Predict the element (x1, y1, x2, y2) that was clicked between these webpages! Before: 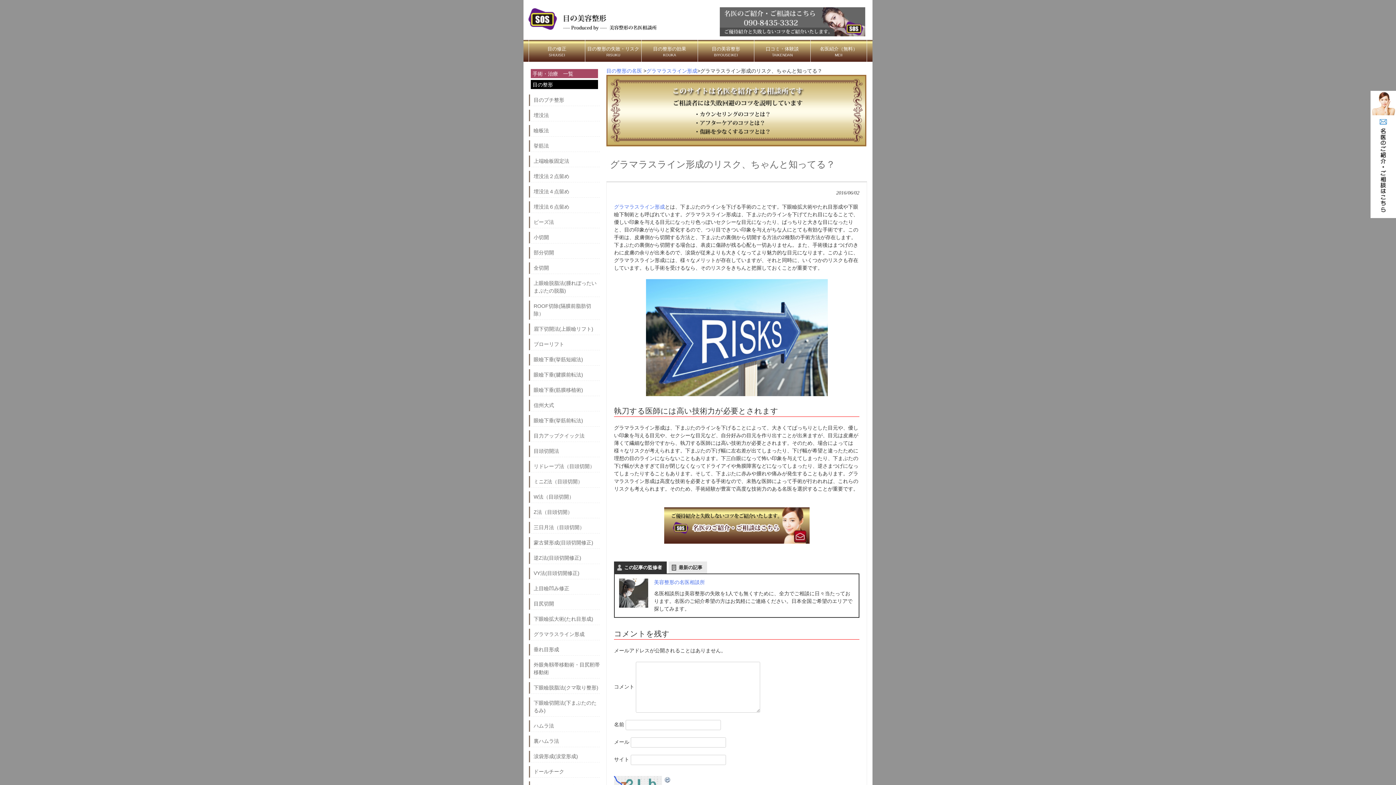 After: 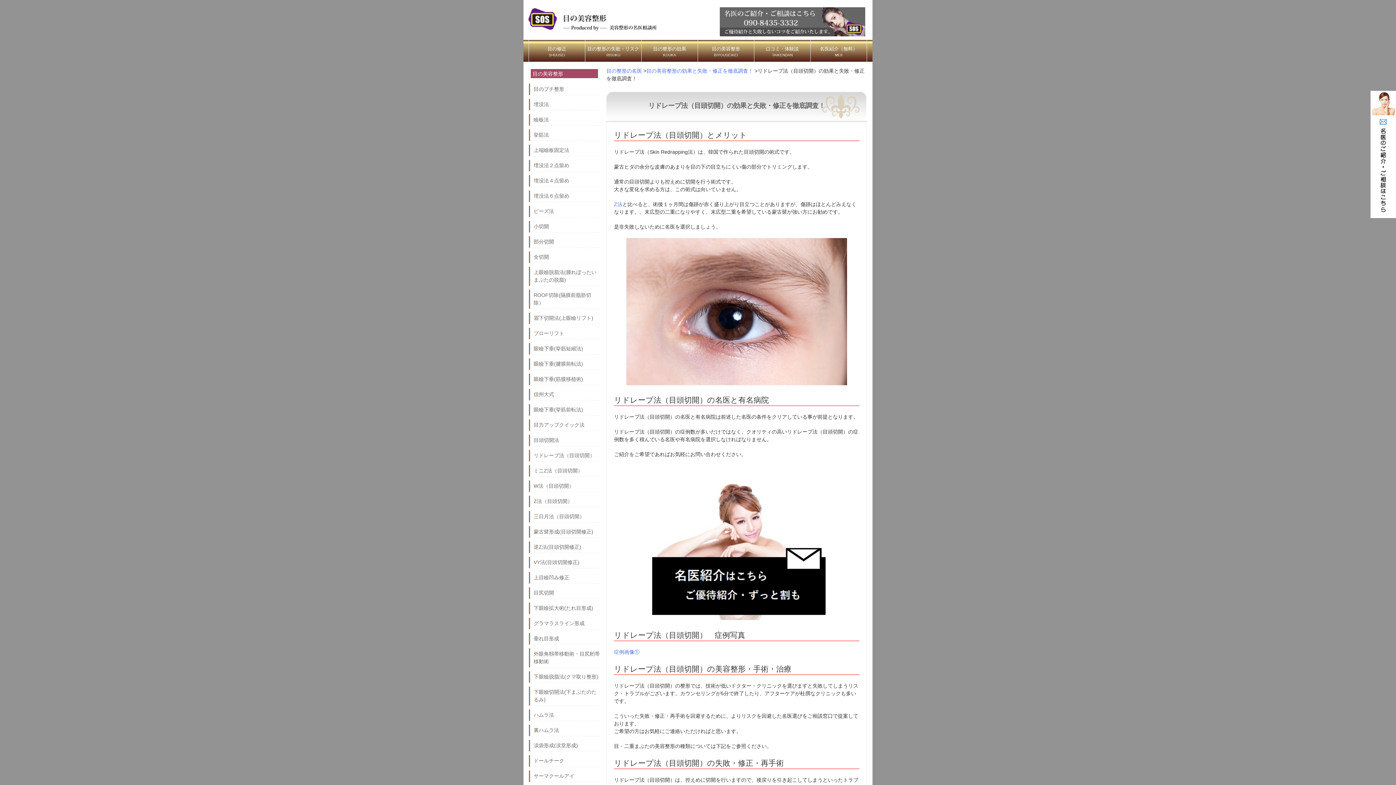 Action: bbox: (533, 462, 600, 470) label: リドレープ法（目頭切開）